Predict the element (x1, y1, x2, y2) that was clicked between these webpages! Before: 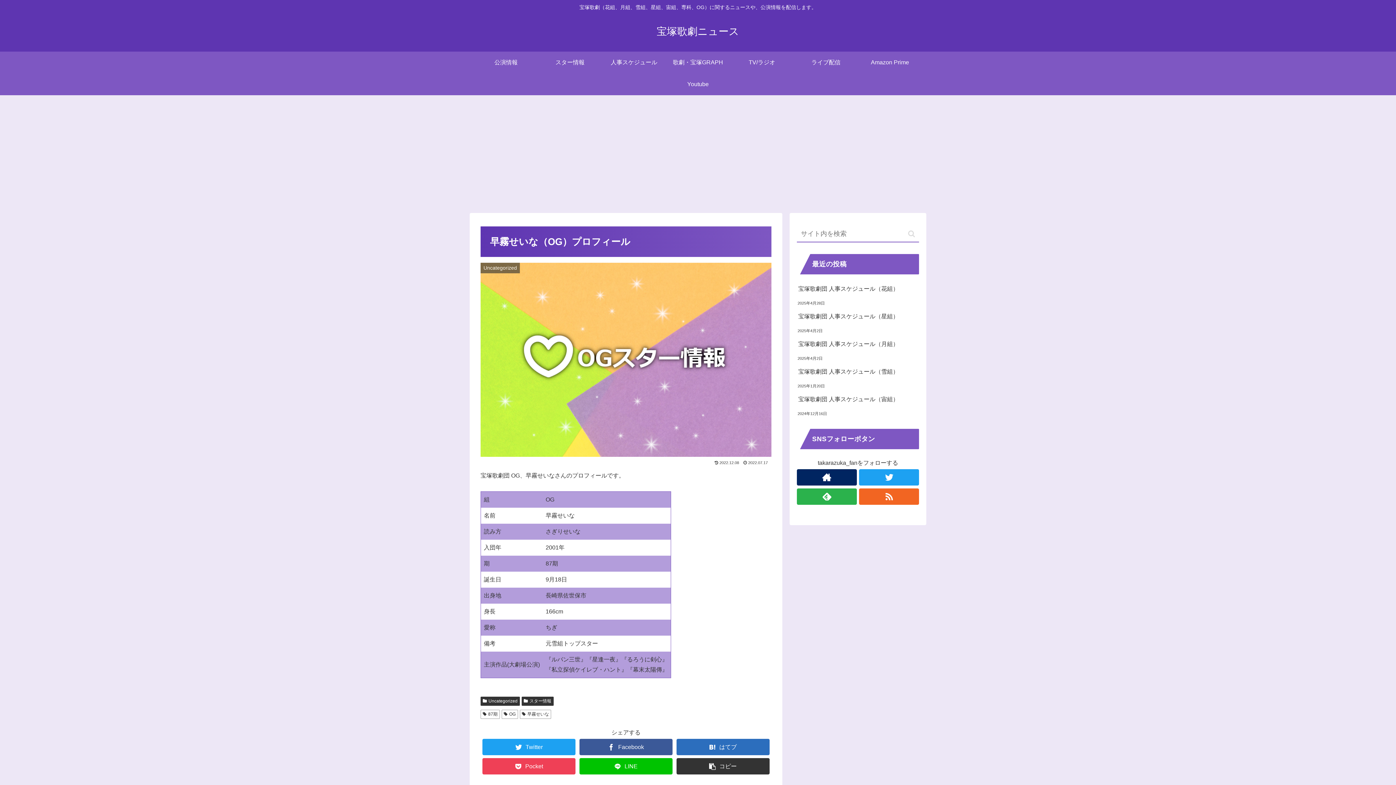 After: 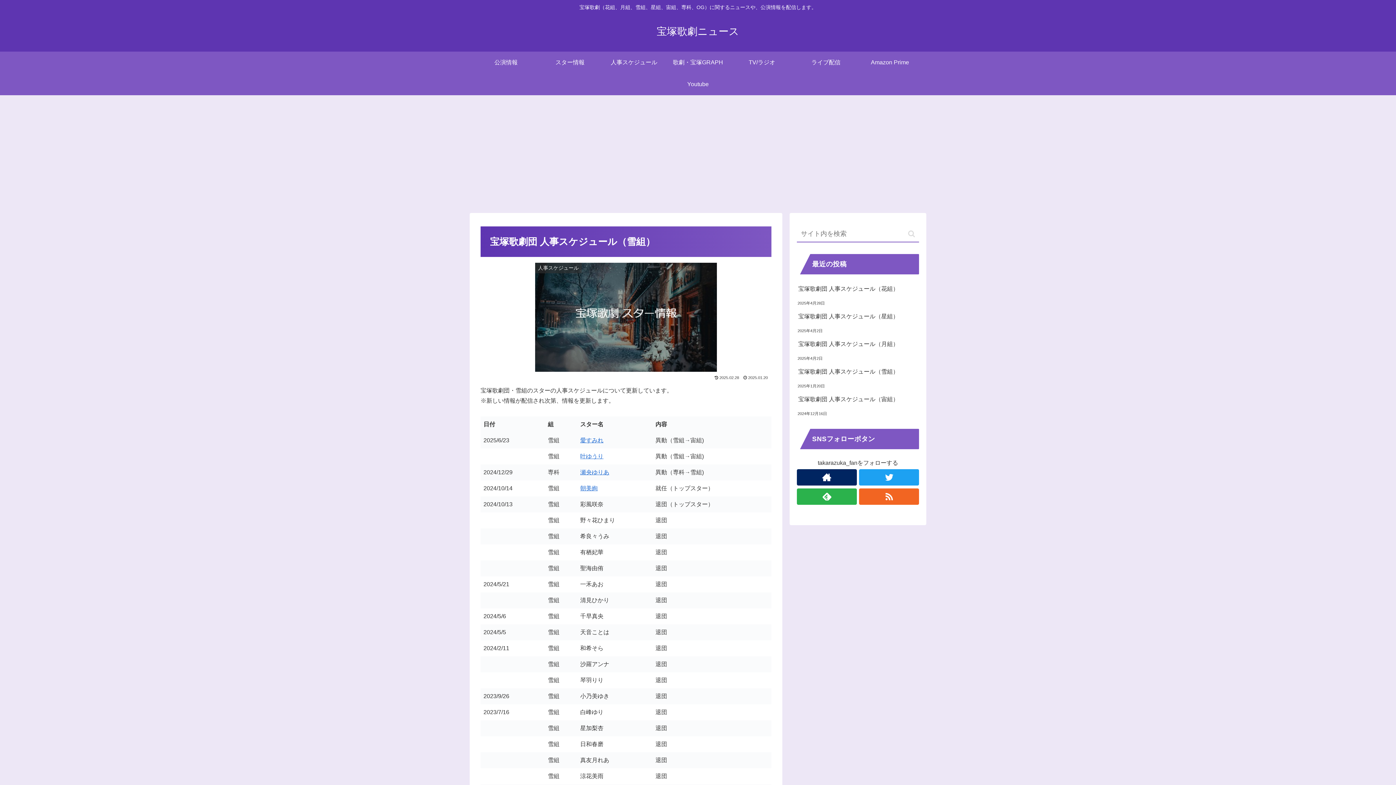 Action: bbox: (797, 363, 919, 380) label: 宝塚歌劇団 人事スケジュール（雪組）